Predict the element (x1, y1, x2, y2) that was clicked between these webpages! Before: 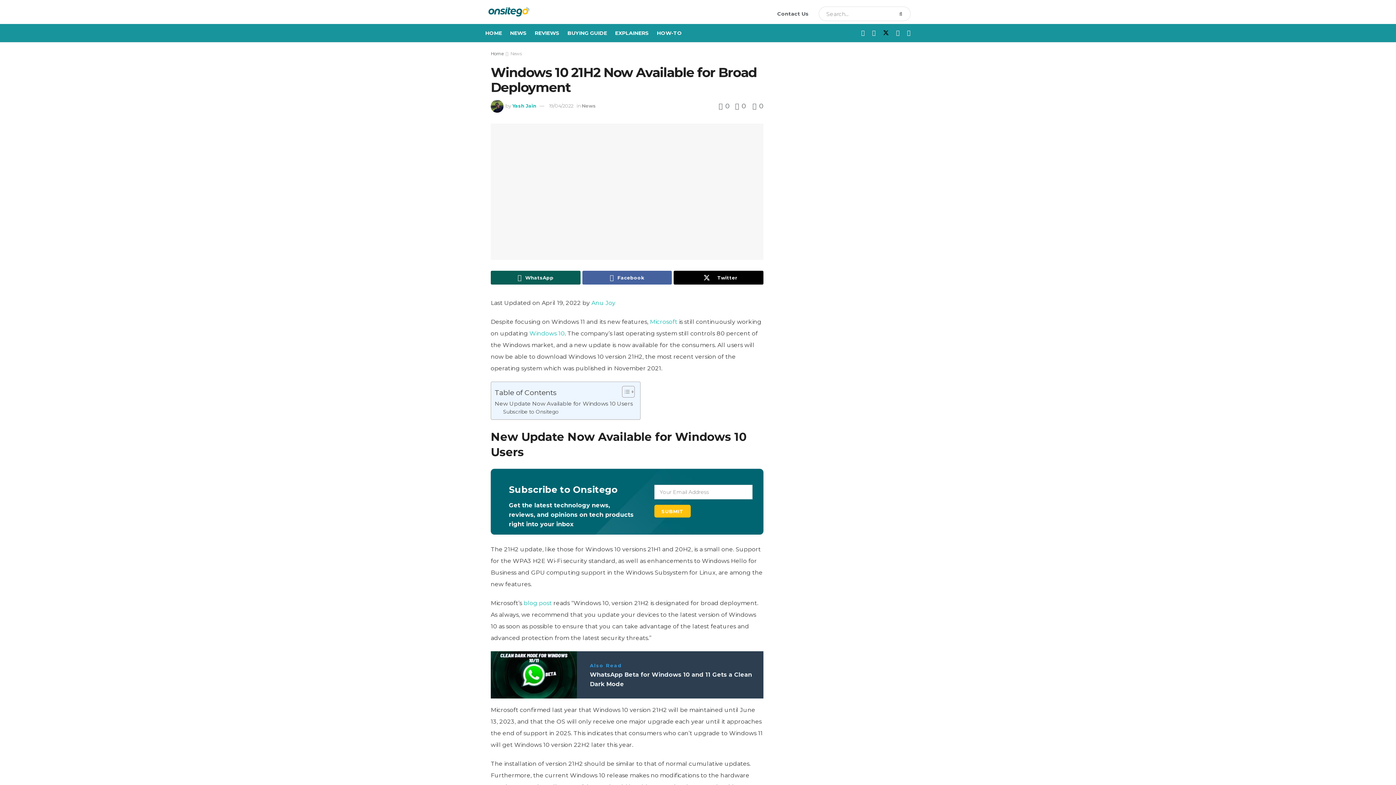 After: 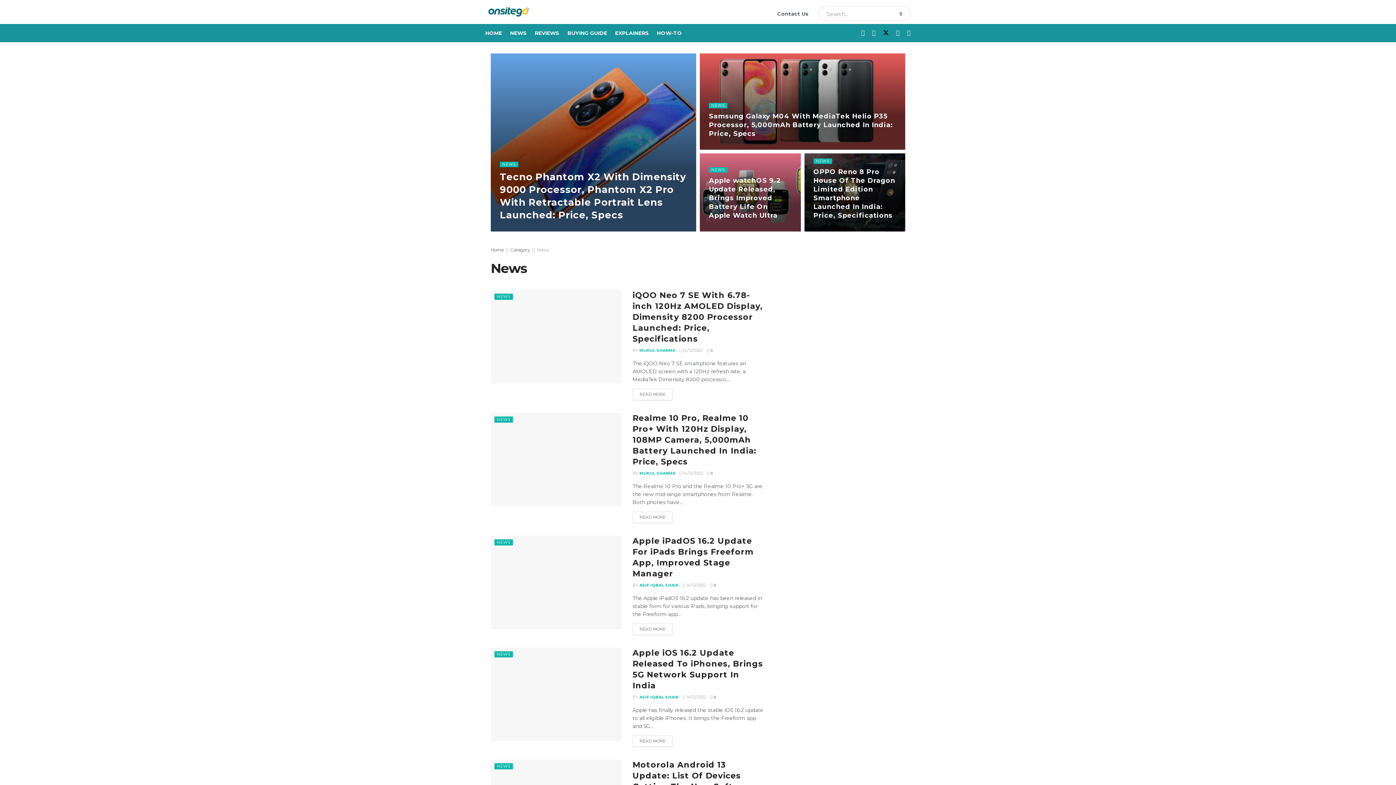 Action: bbox: (581, 103, 596, 108) label: News